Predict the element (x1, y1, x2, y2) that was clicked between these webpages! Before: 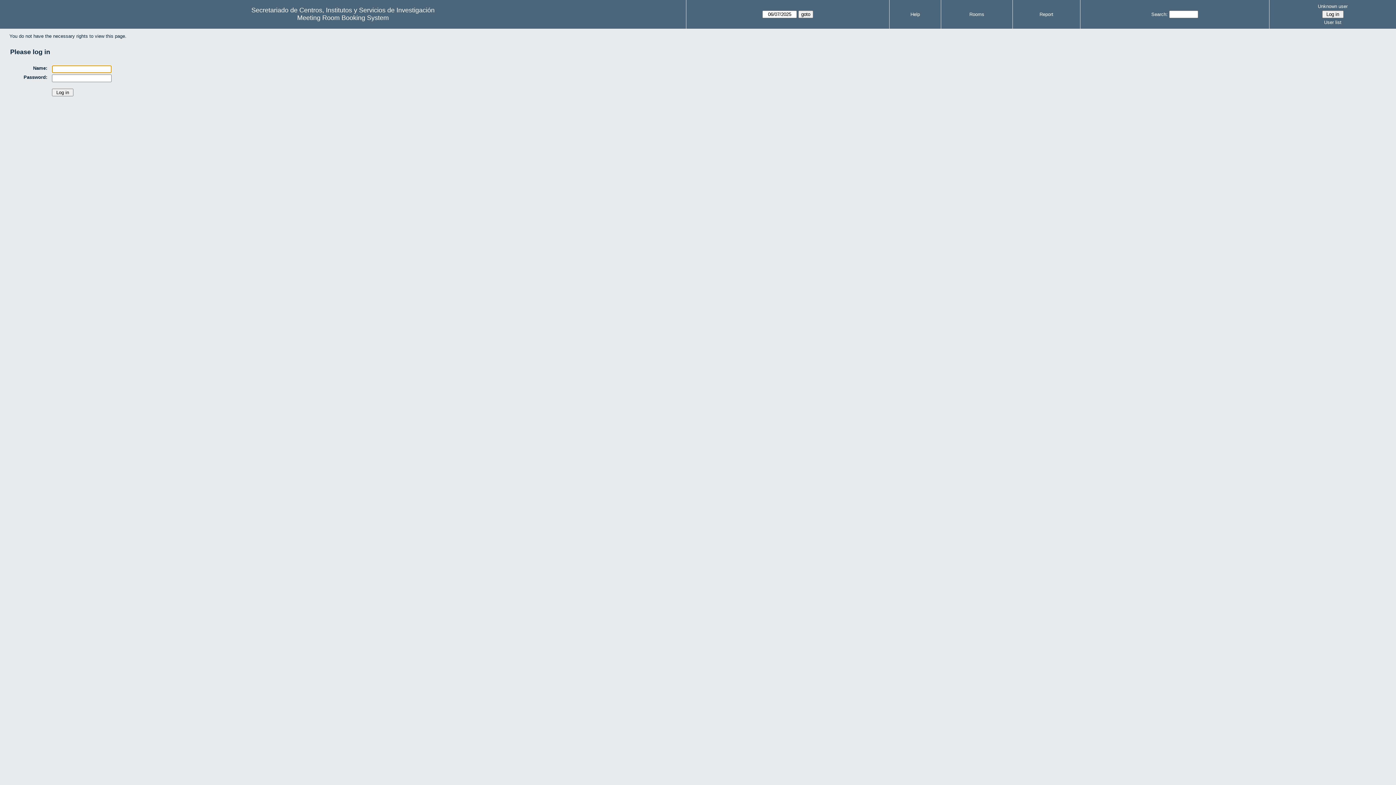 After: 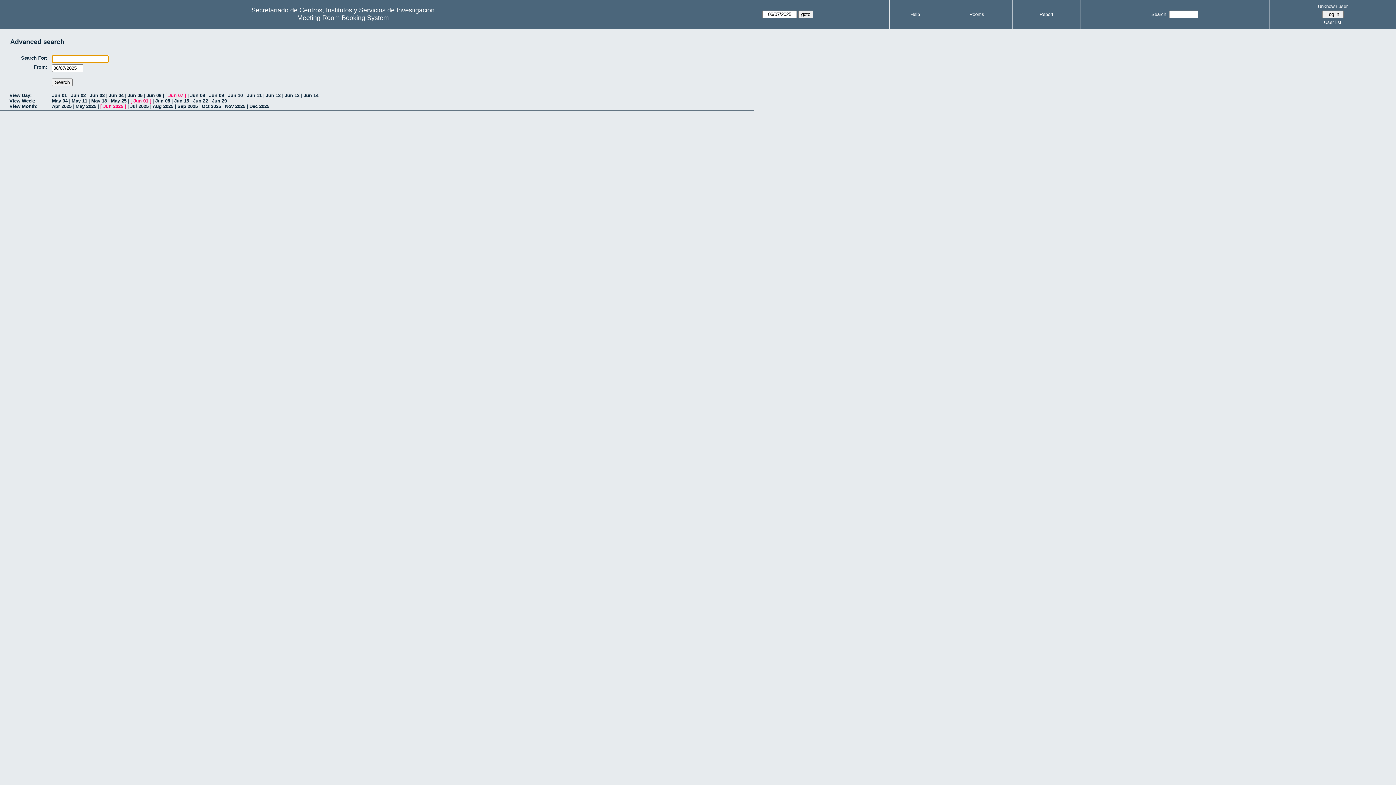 Action: label: Search: bbox: (1151, 11, 1168, 17)